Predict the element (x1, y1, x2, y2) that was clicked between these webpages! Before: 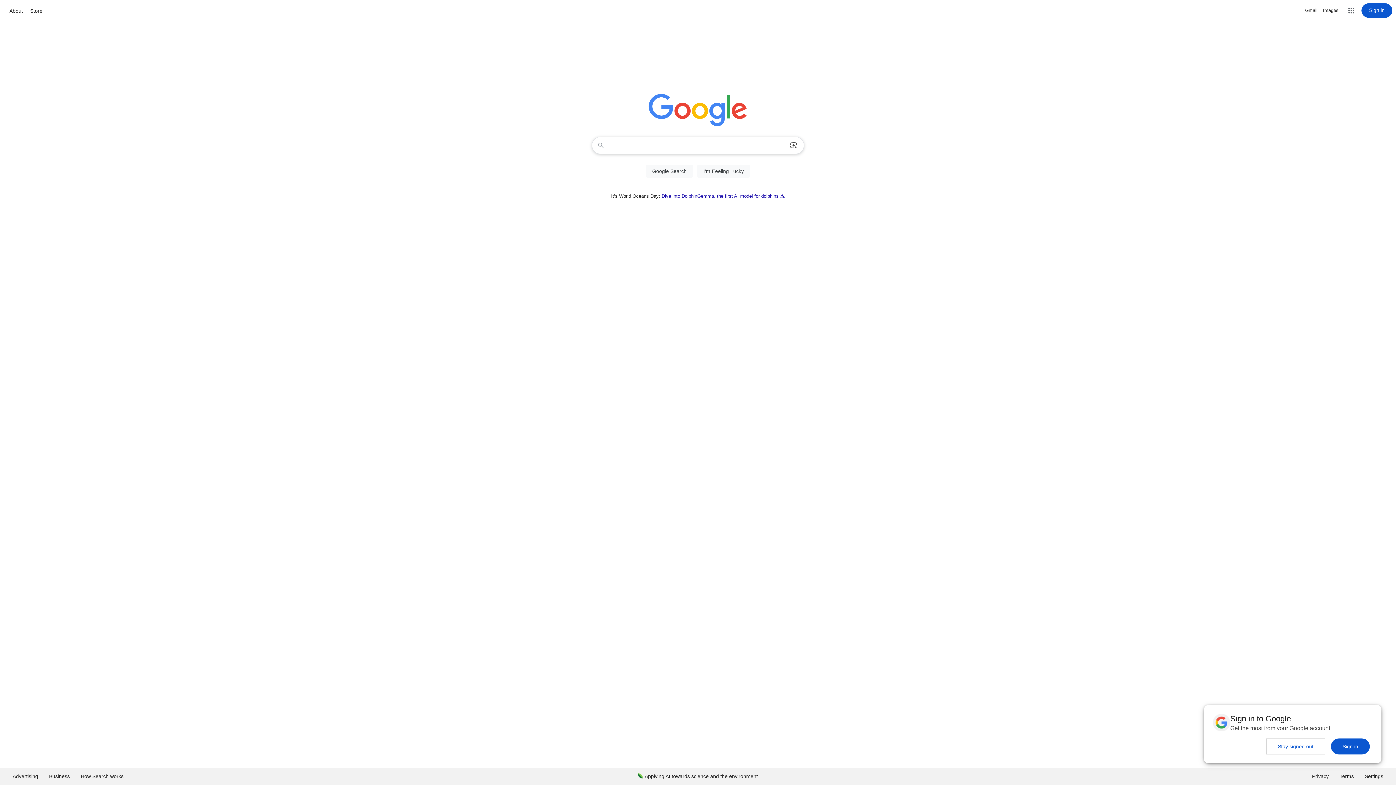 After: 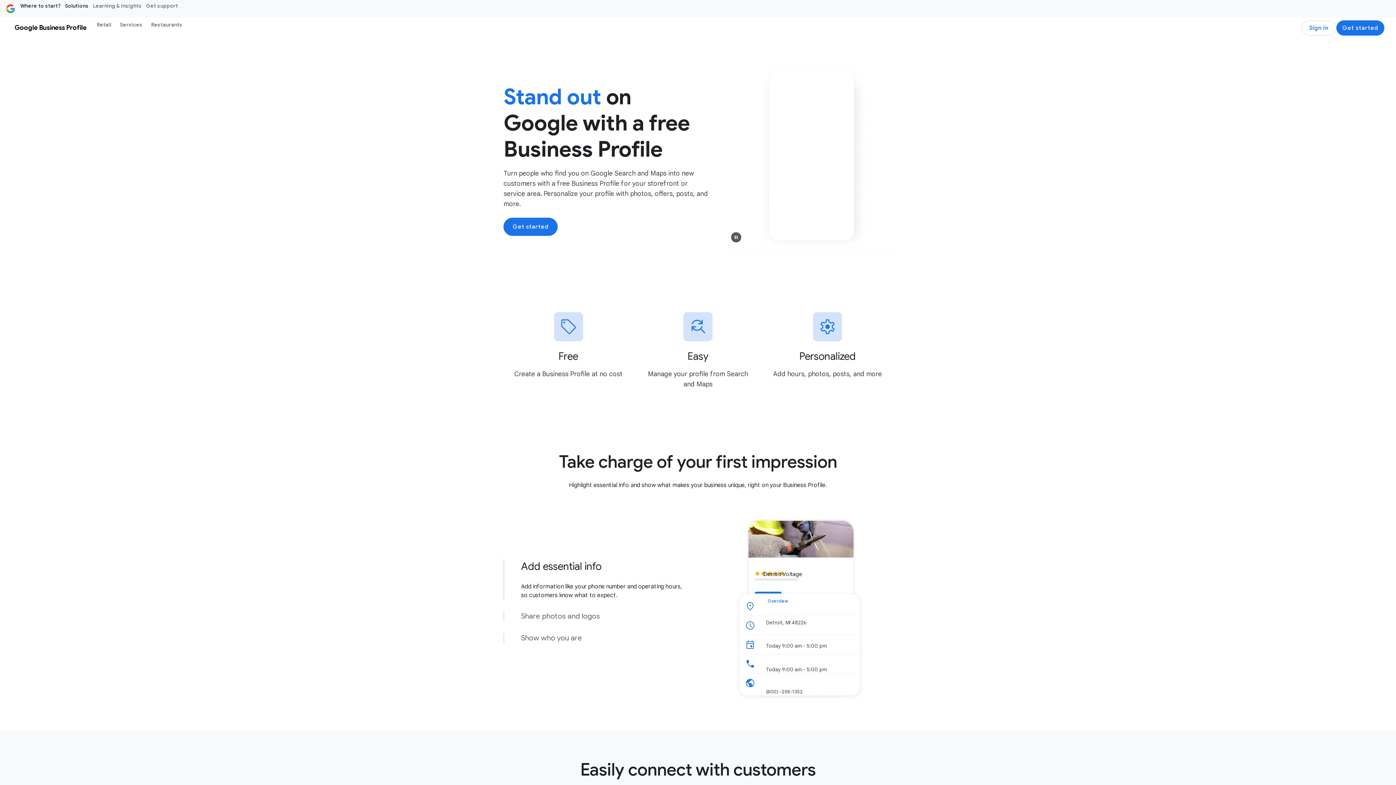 Action: bbox: (43, 768, 75, 785) label: Business